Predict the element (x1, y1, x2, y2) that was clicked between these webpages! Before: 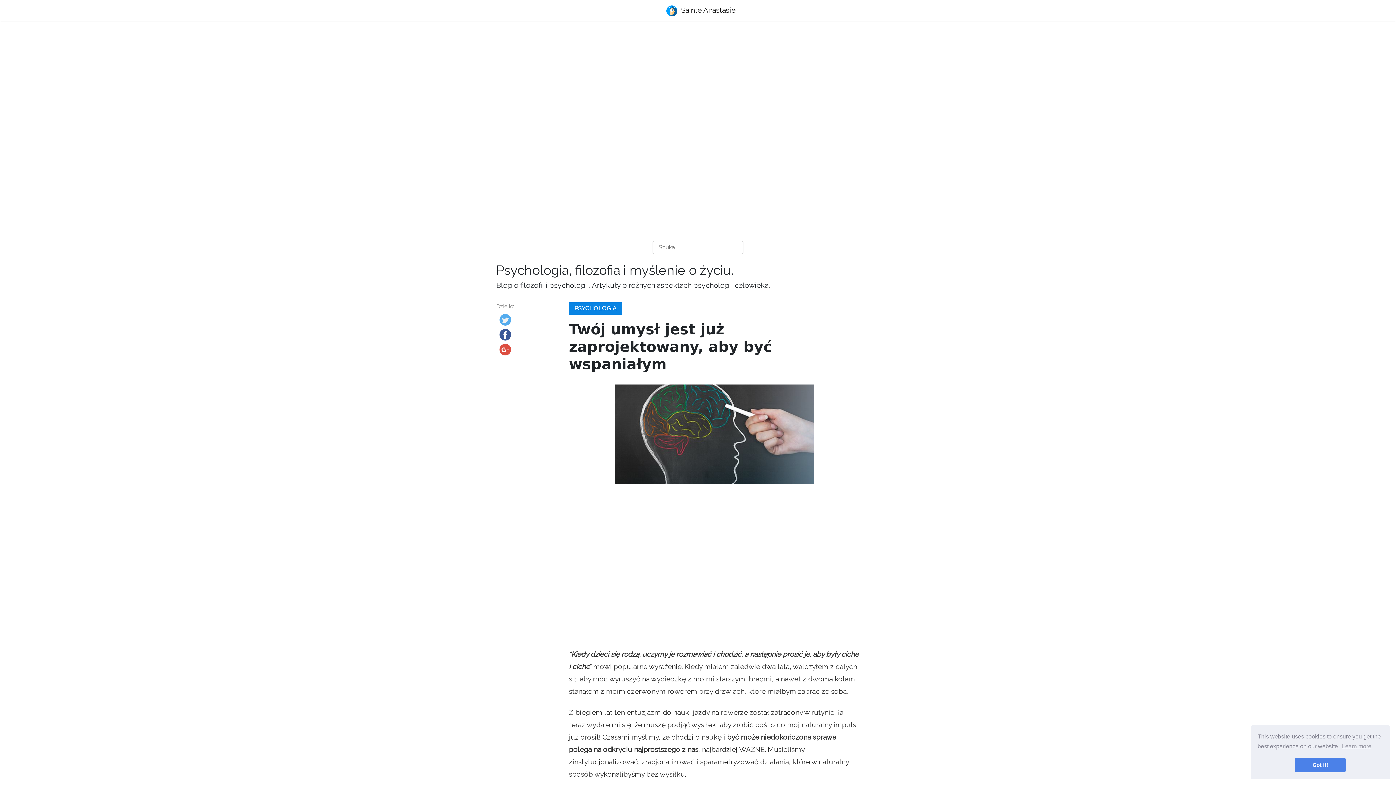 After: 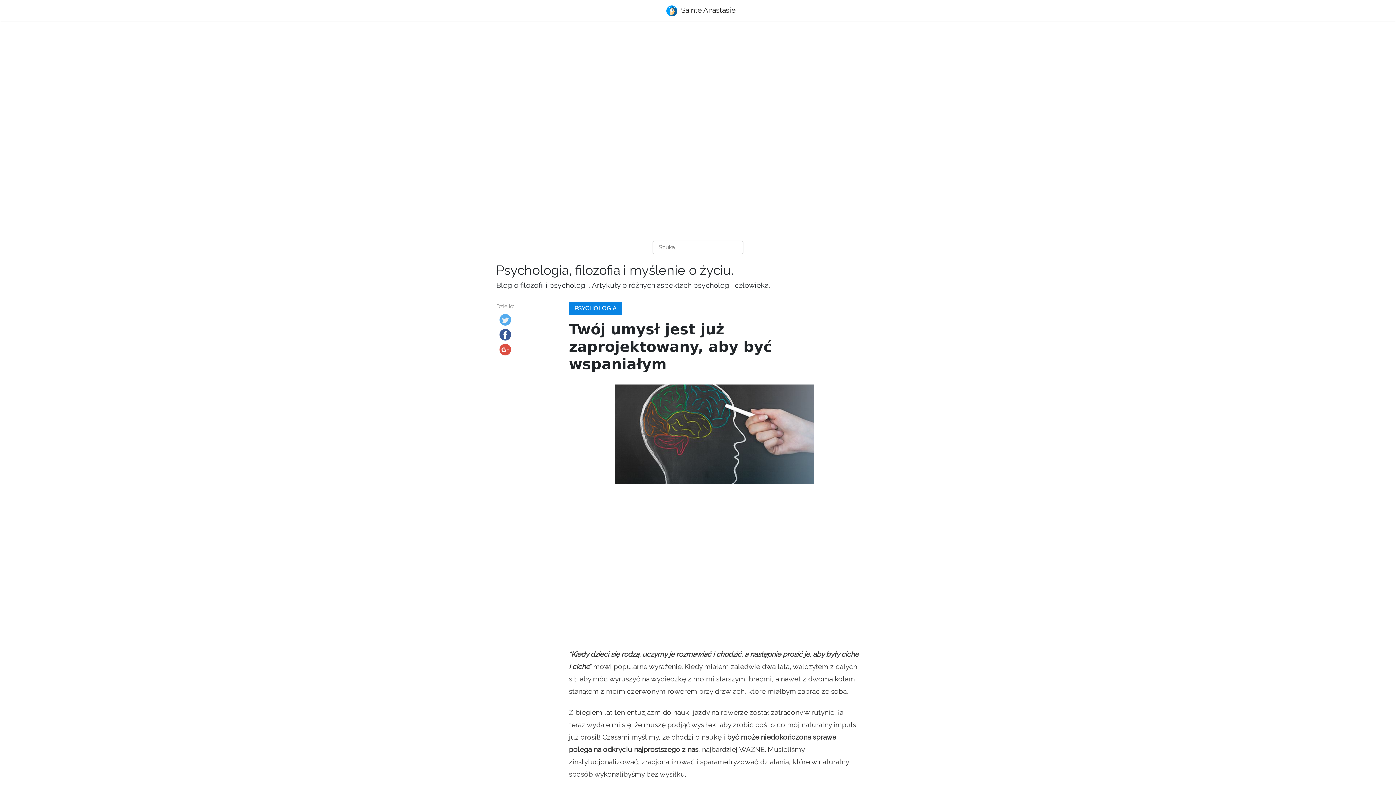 Action: bbox: (1295, 758, 1346, 772) label: dismiss cookie message